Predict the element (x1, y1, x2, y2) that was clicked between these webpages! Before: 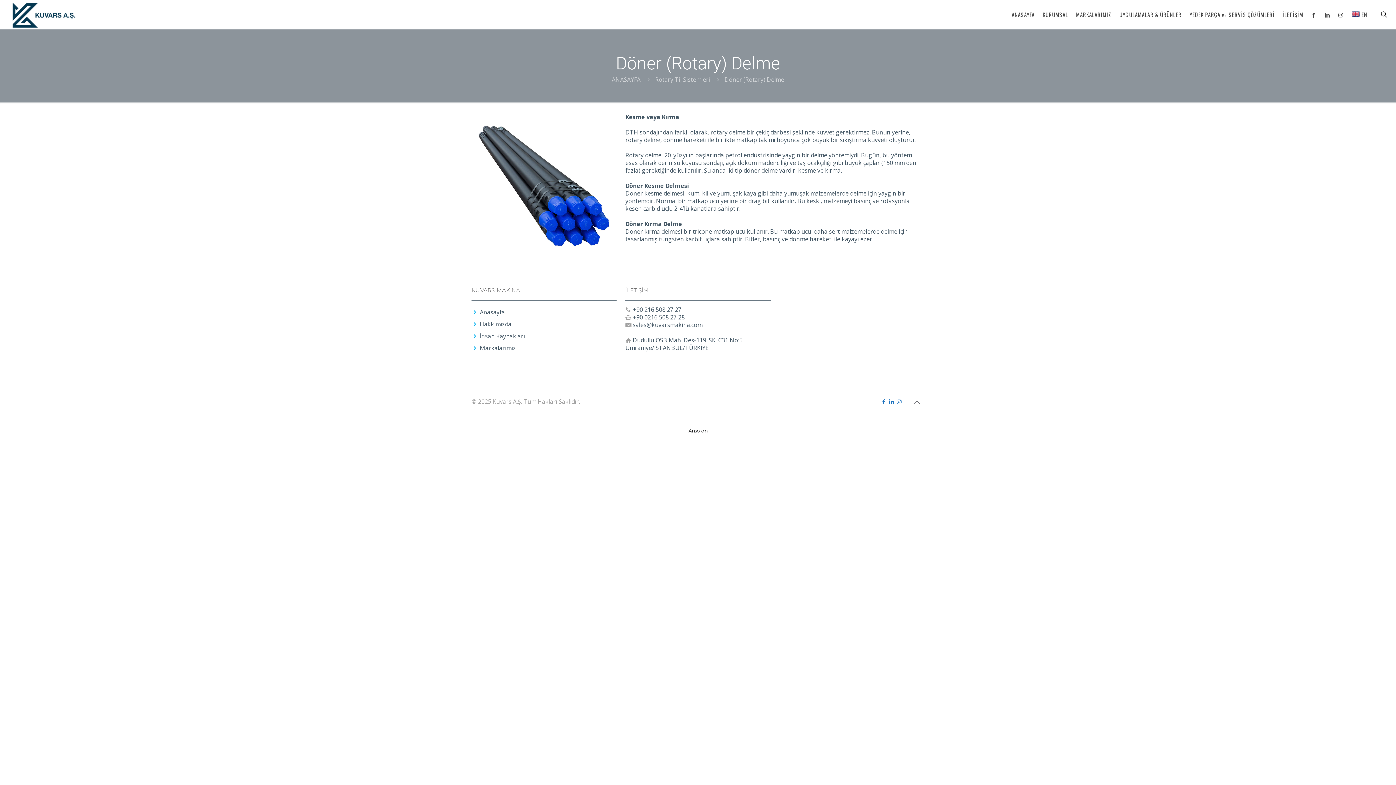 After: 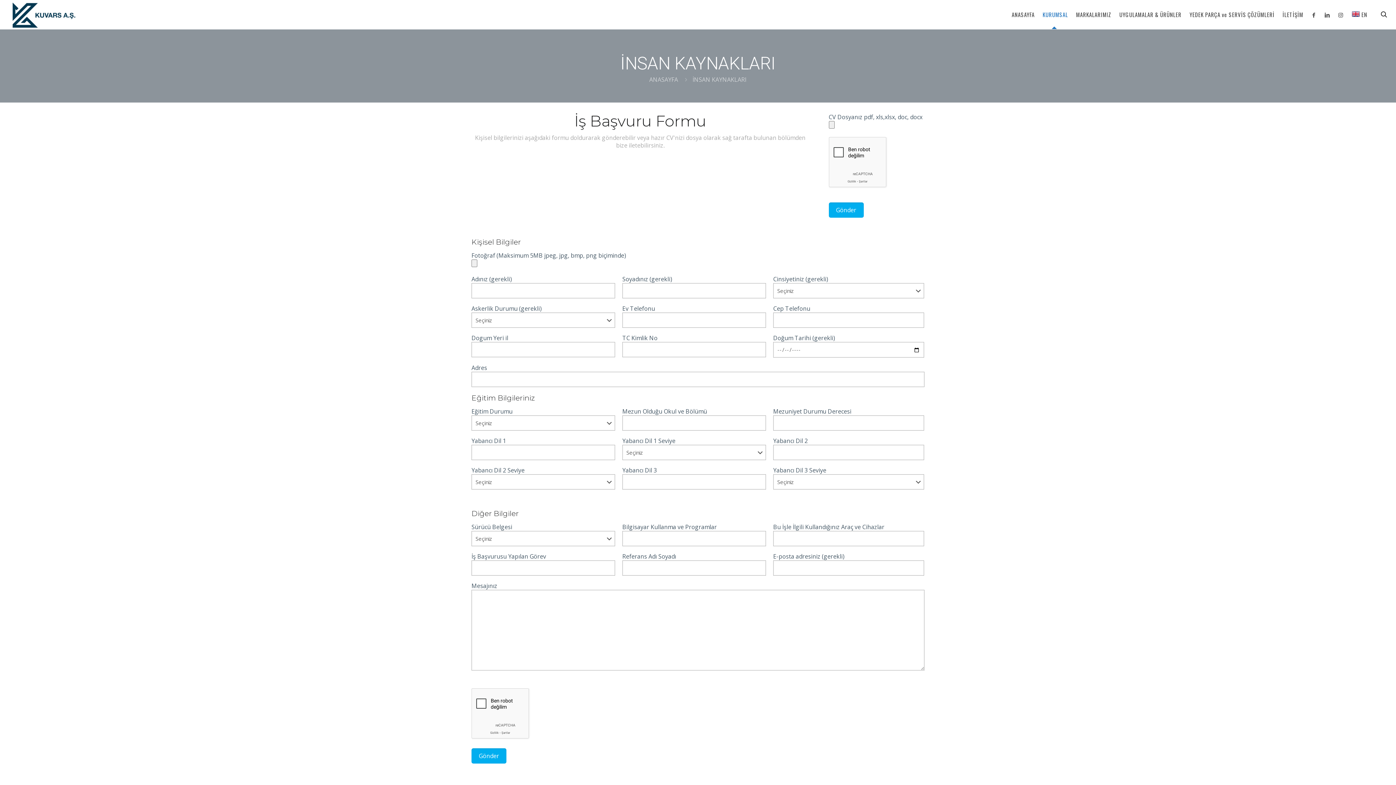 Action: label: İnsan Kaynakları bbox: (480, 332, 525, 340)